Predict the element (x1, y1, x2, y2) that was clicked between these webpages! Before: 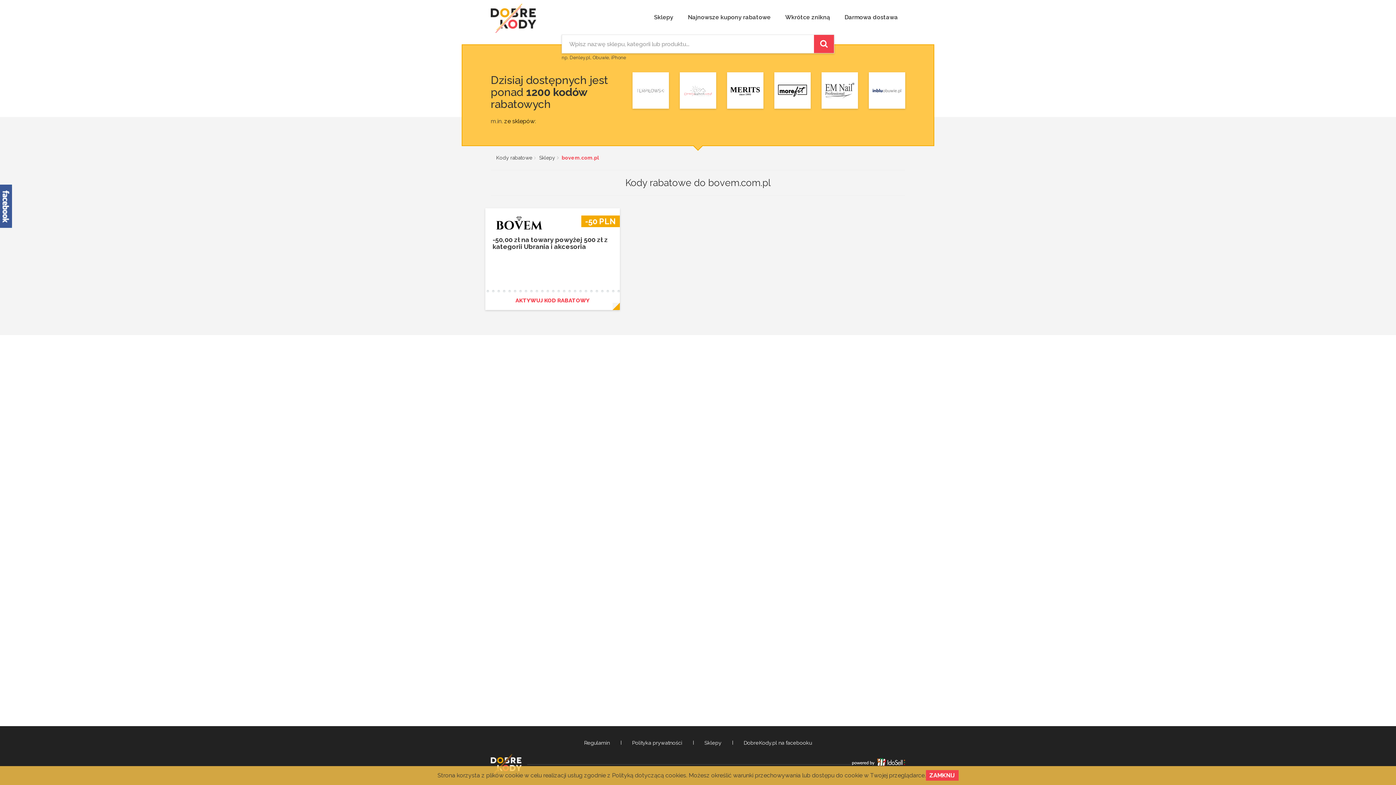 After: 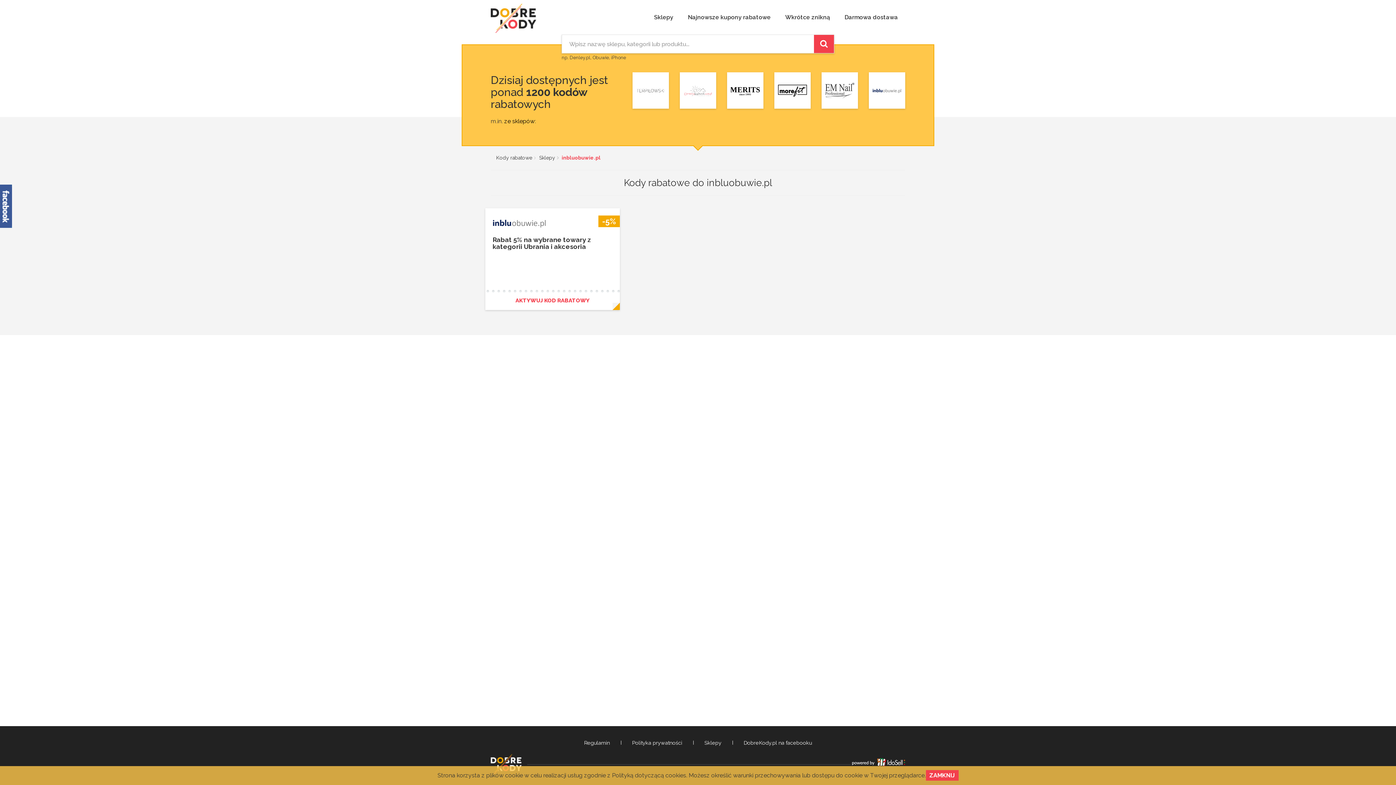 Action: bbox: (869, 72, 905, 108)